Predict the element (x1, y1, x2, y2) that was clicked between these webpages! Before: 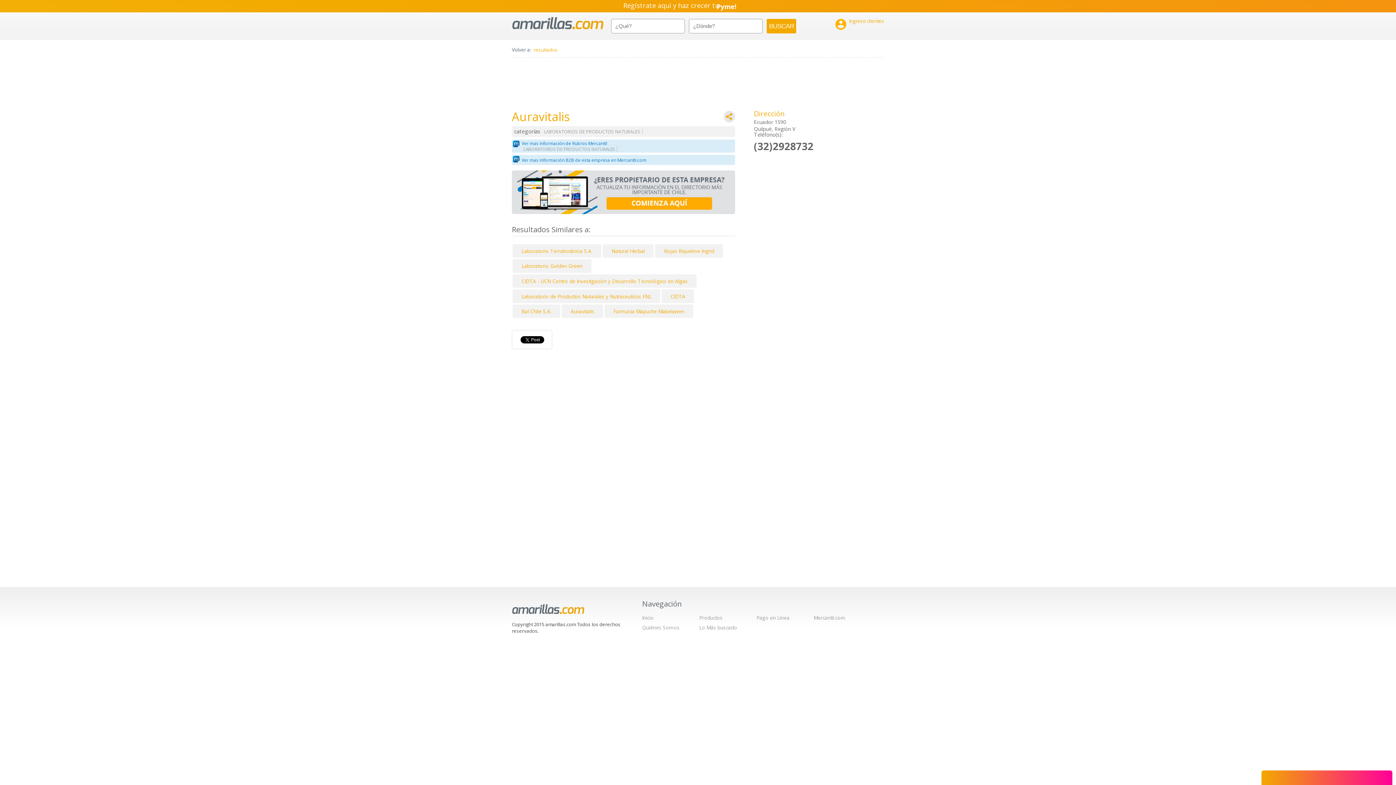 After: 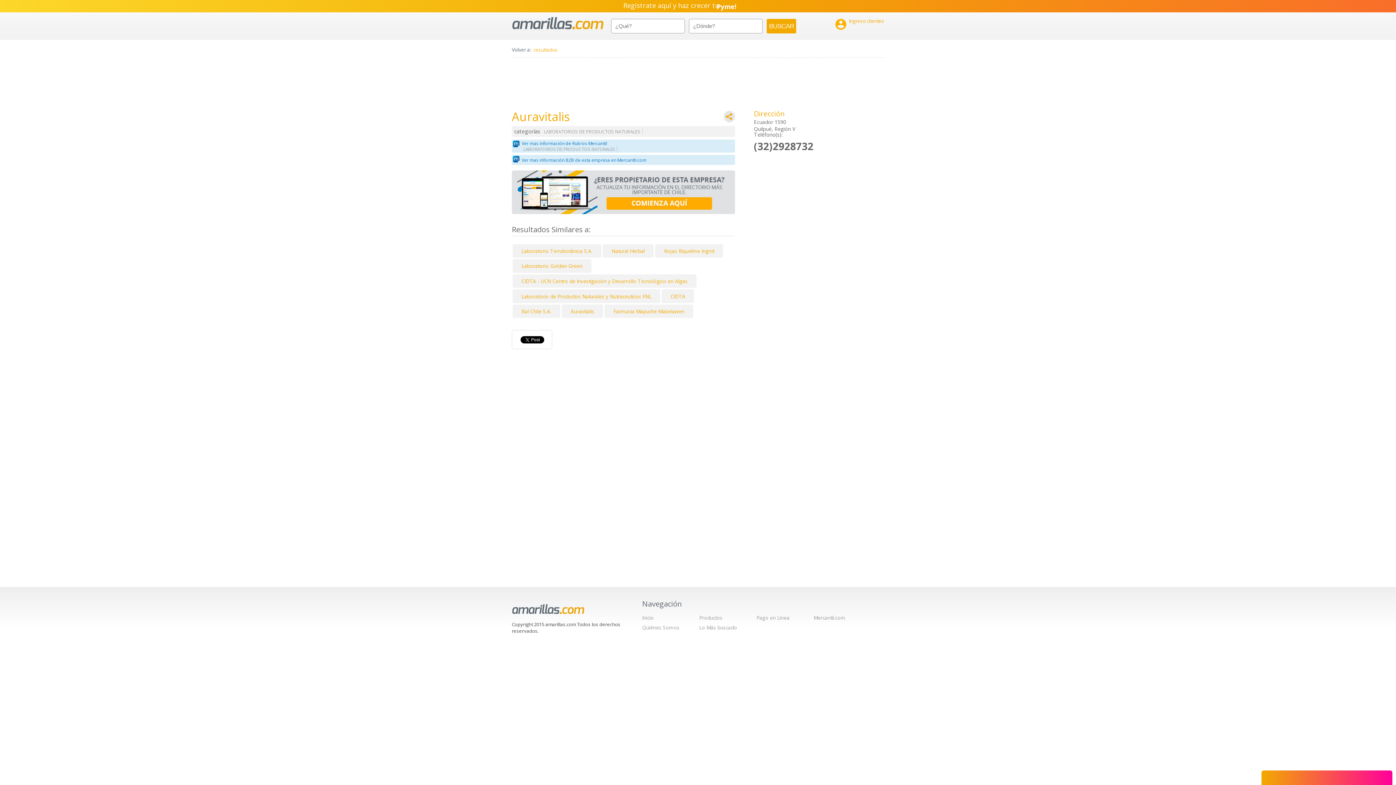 Action: label: Regístrate aquí y haz crecer tu

Empresa!
Negocio!
Pyme!
Emprendimiento! bbox: (0, 0, 1396, 12)